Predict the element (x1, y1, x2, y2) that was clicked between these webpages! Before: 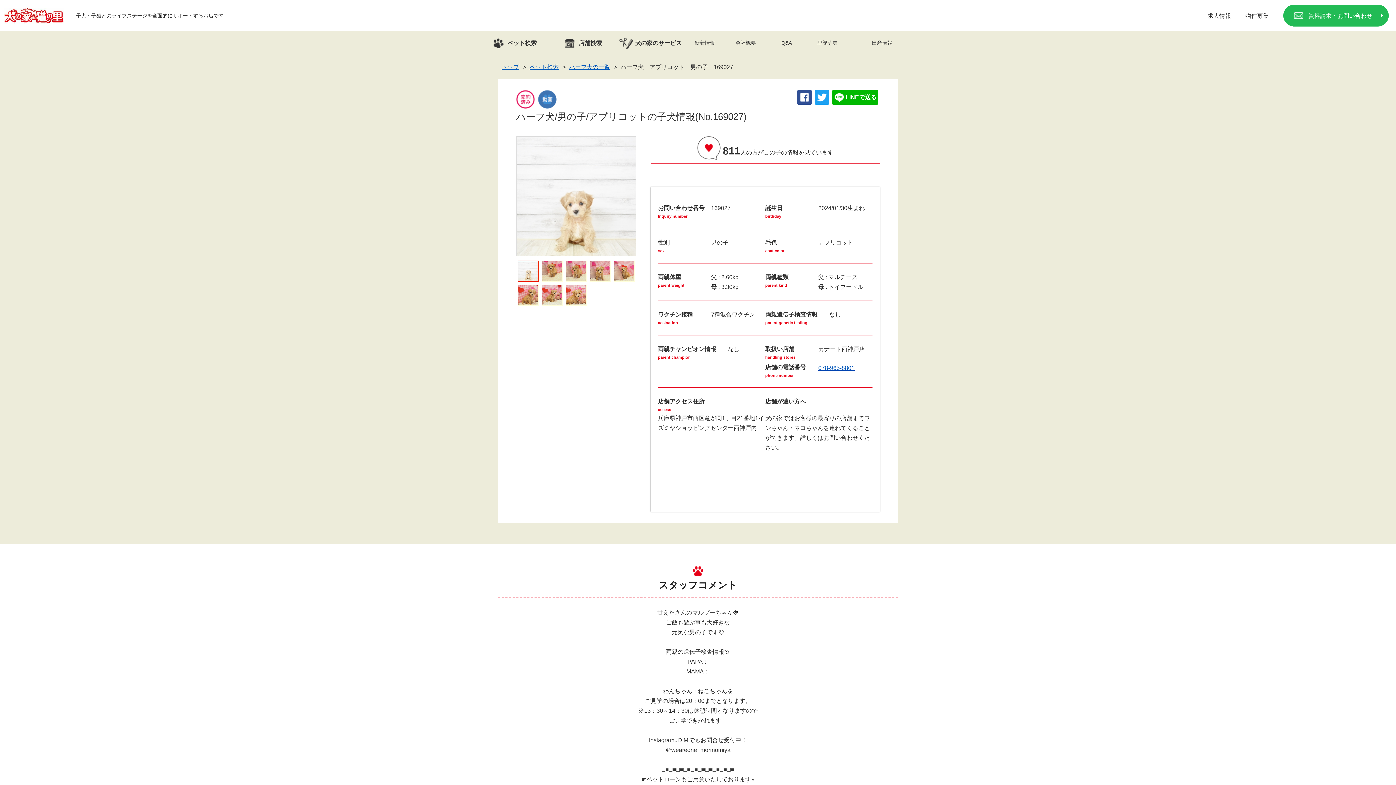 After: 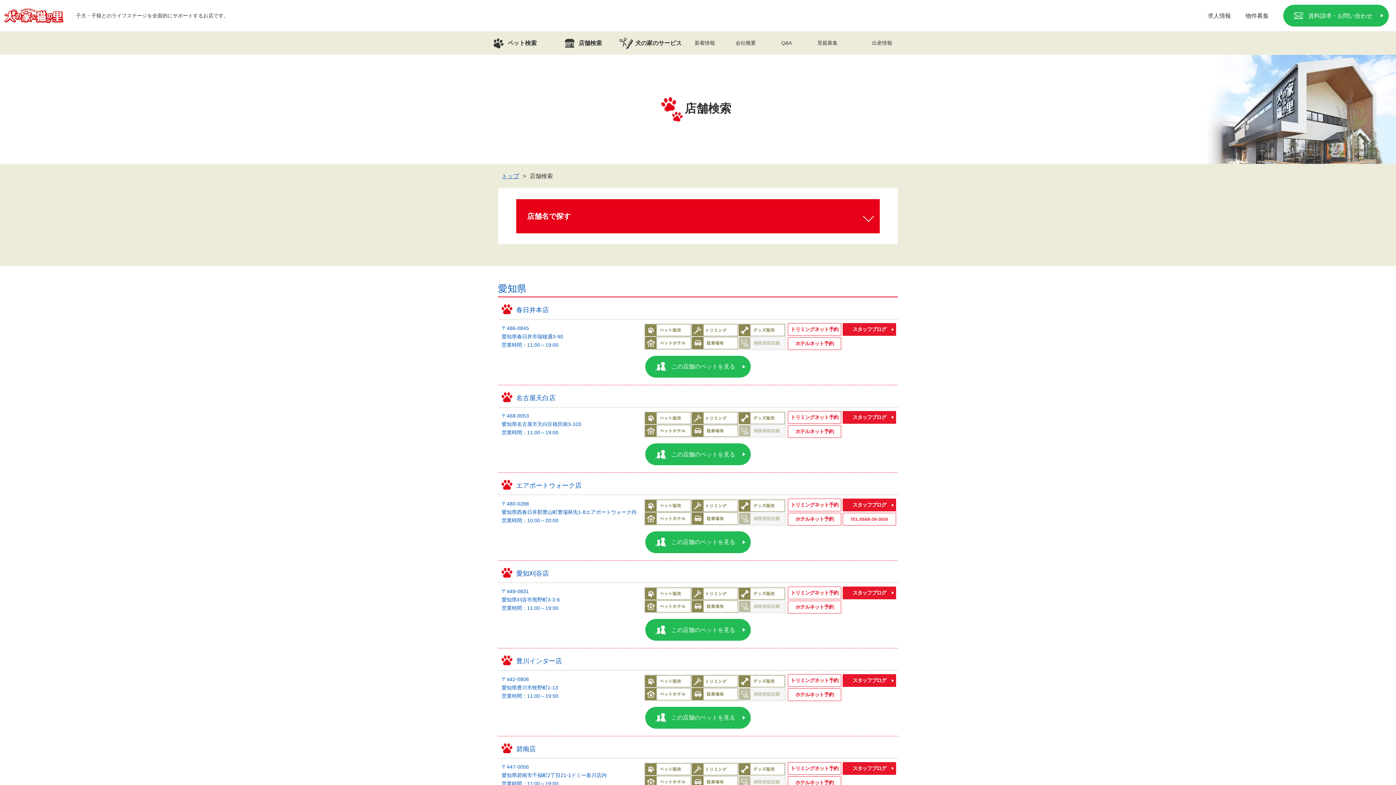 Action: label: 店舗検索 bbox: (548, 31, 616, 54)